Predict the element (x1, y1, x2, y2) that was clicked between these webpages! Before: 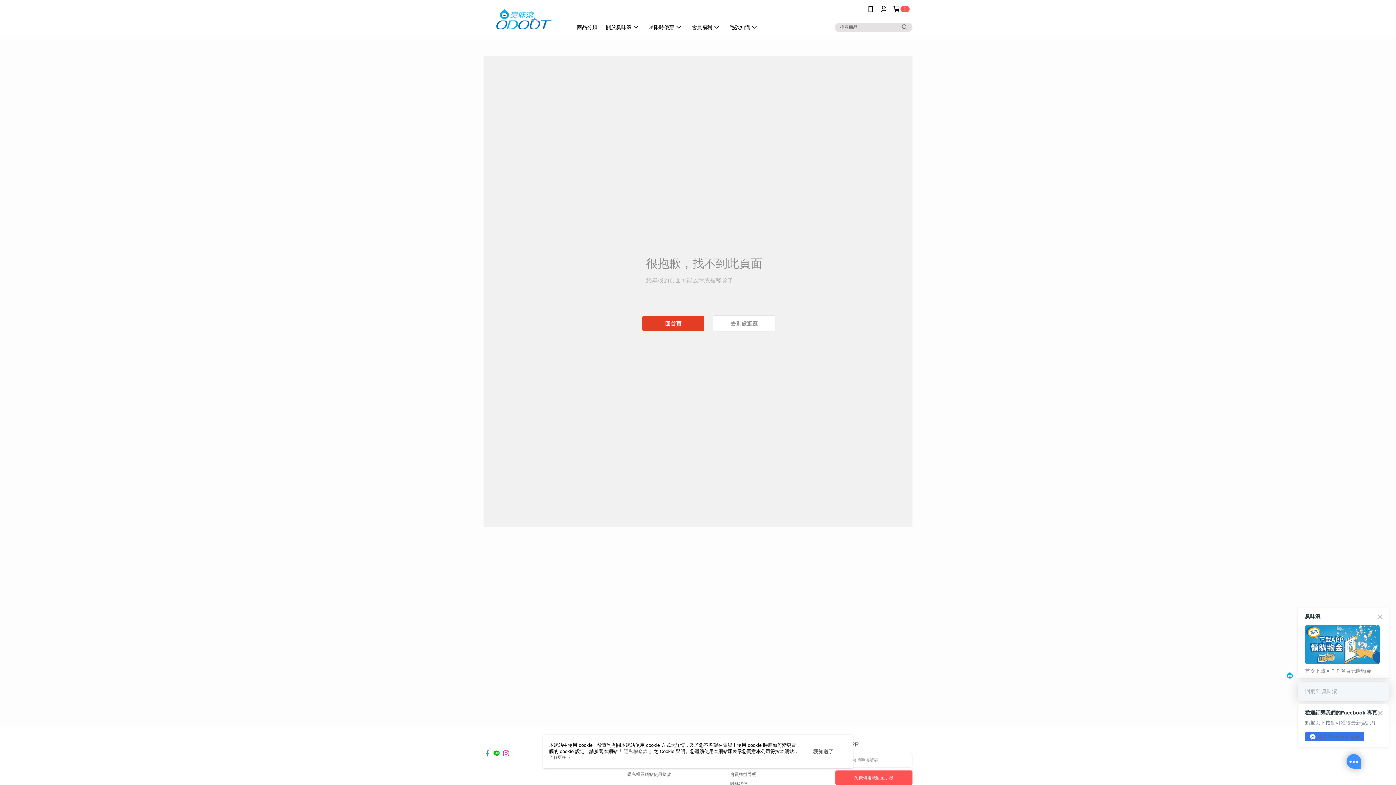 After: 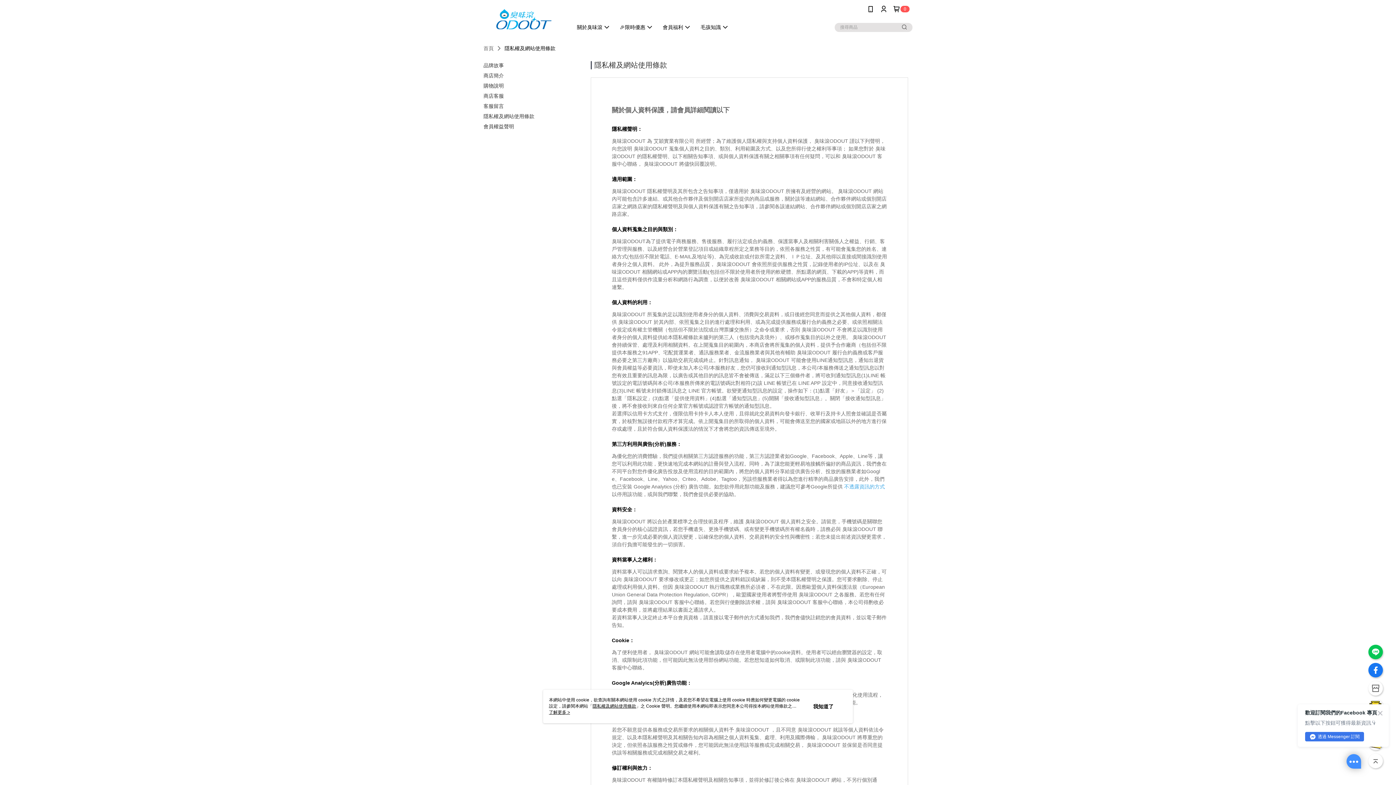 Action: label: 隱私權條款  bbox: (624, 749, 649, 754)